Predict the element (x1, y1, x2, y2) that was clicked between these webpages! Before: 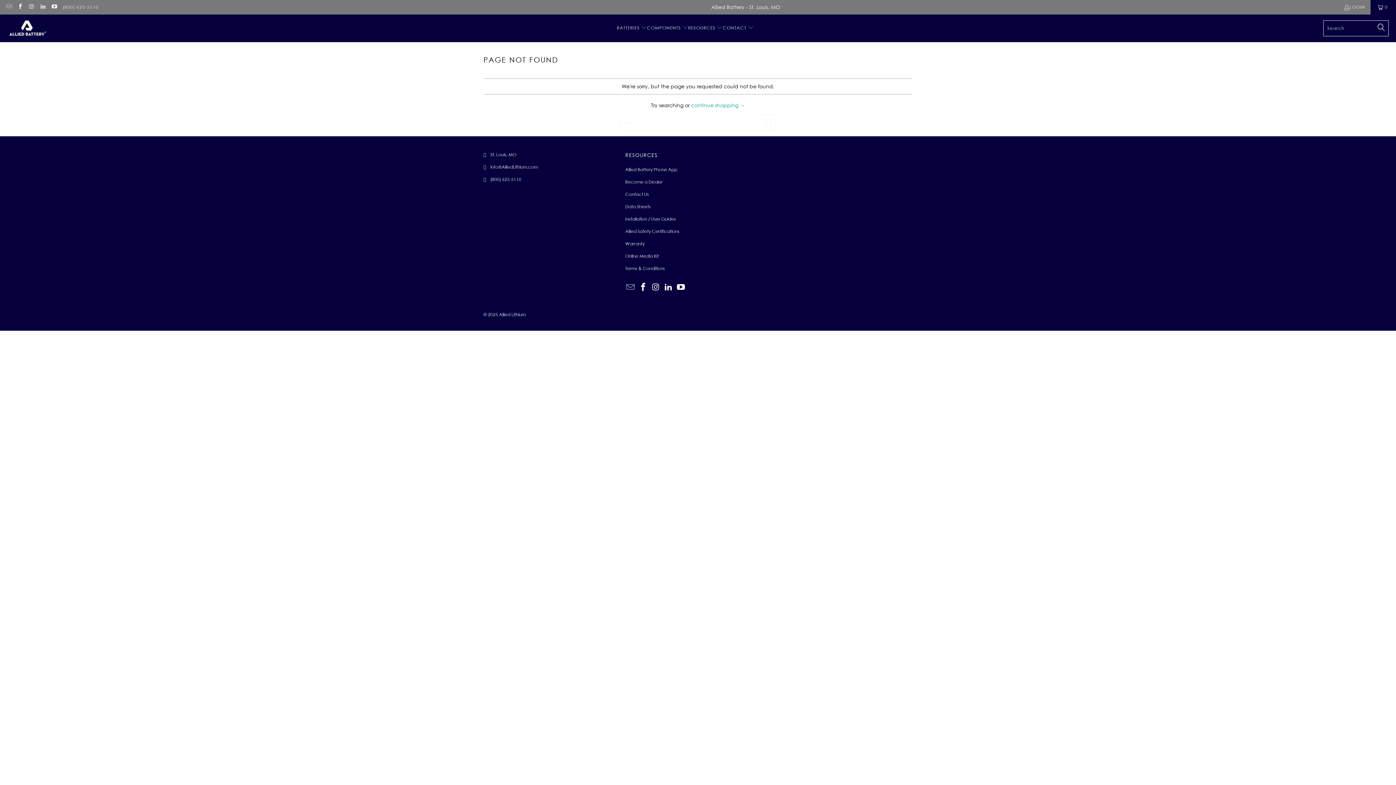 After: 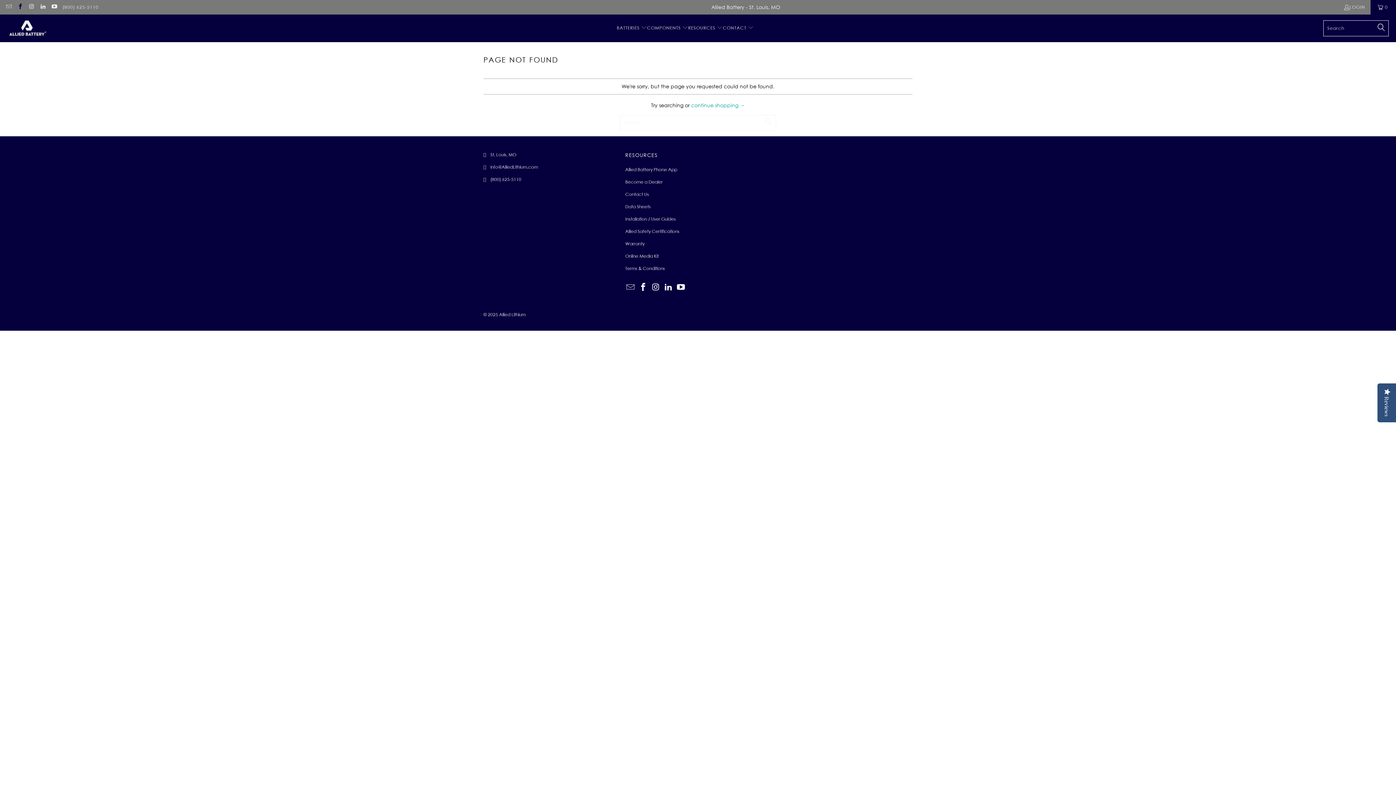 Action: bbox: (16, 4, 23, 9)